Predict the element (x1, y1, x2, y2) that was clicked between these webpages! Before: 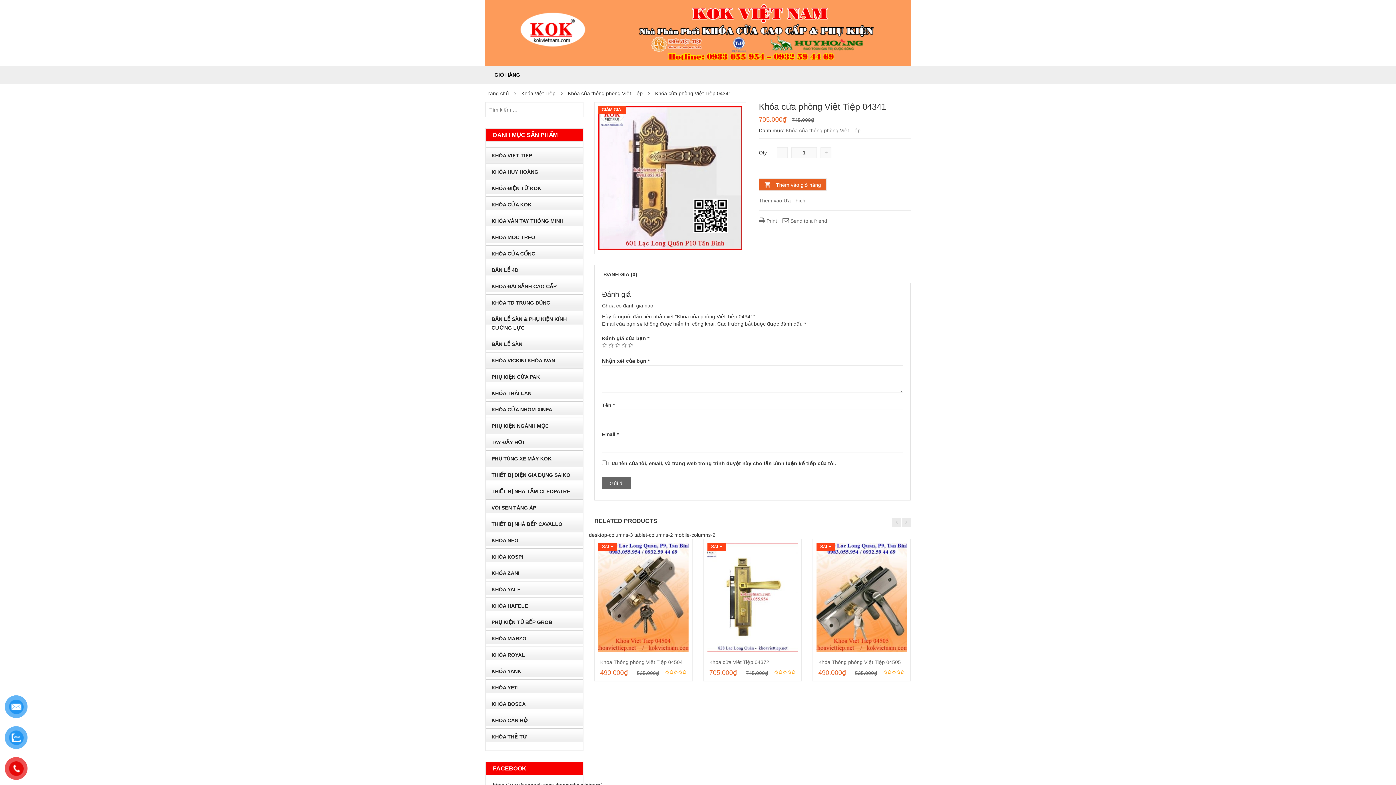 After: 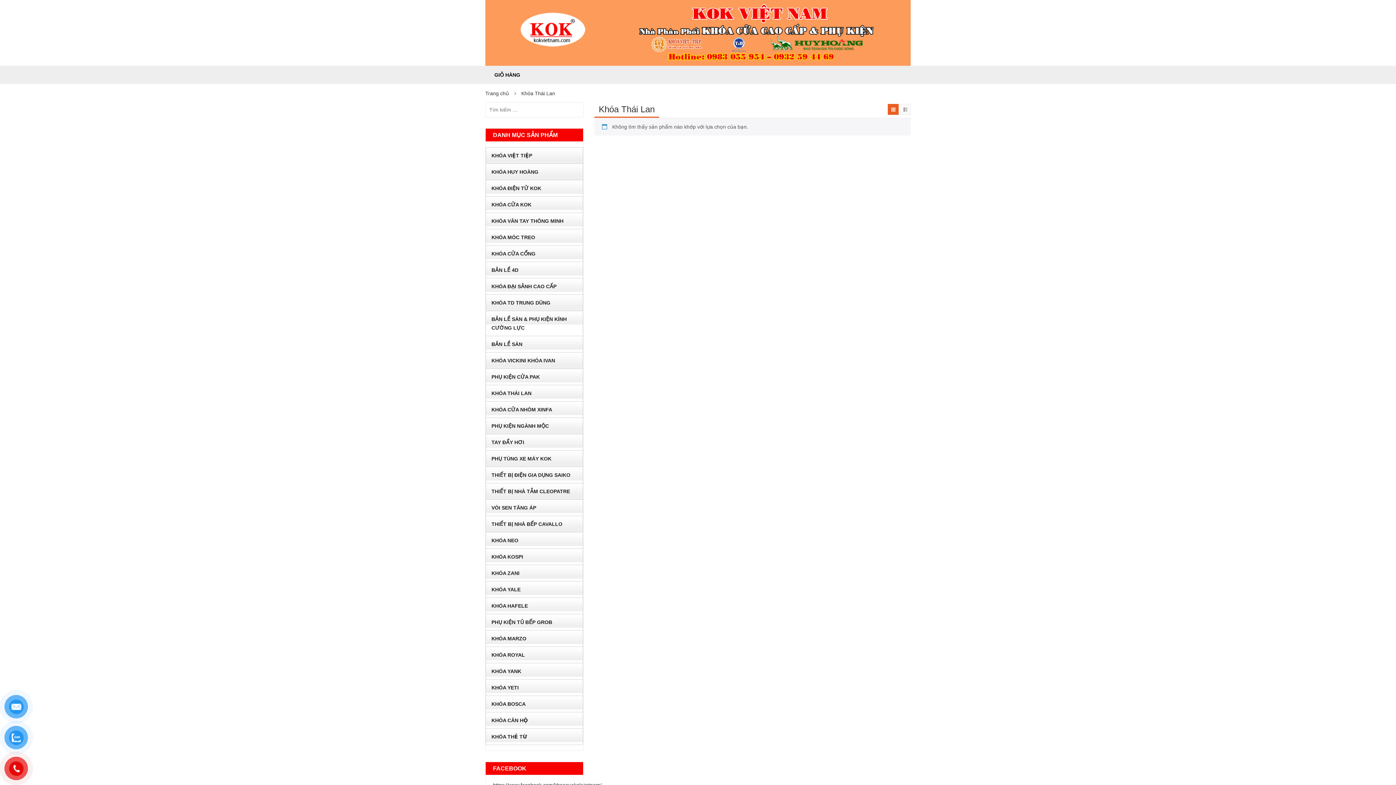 Action: label: KHÓA THÁI LAN bbox: (486, 385, 582, 401)